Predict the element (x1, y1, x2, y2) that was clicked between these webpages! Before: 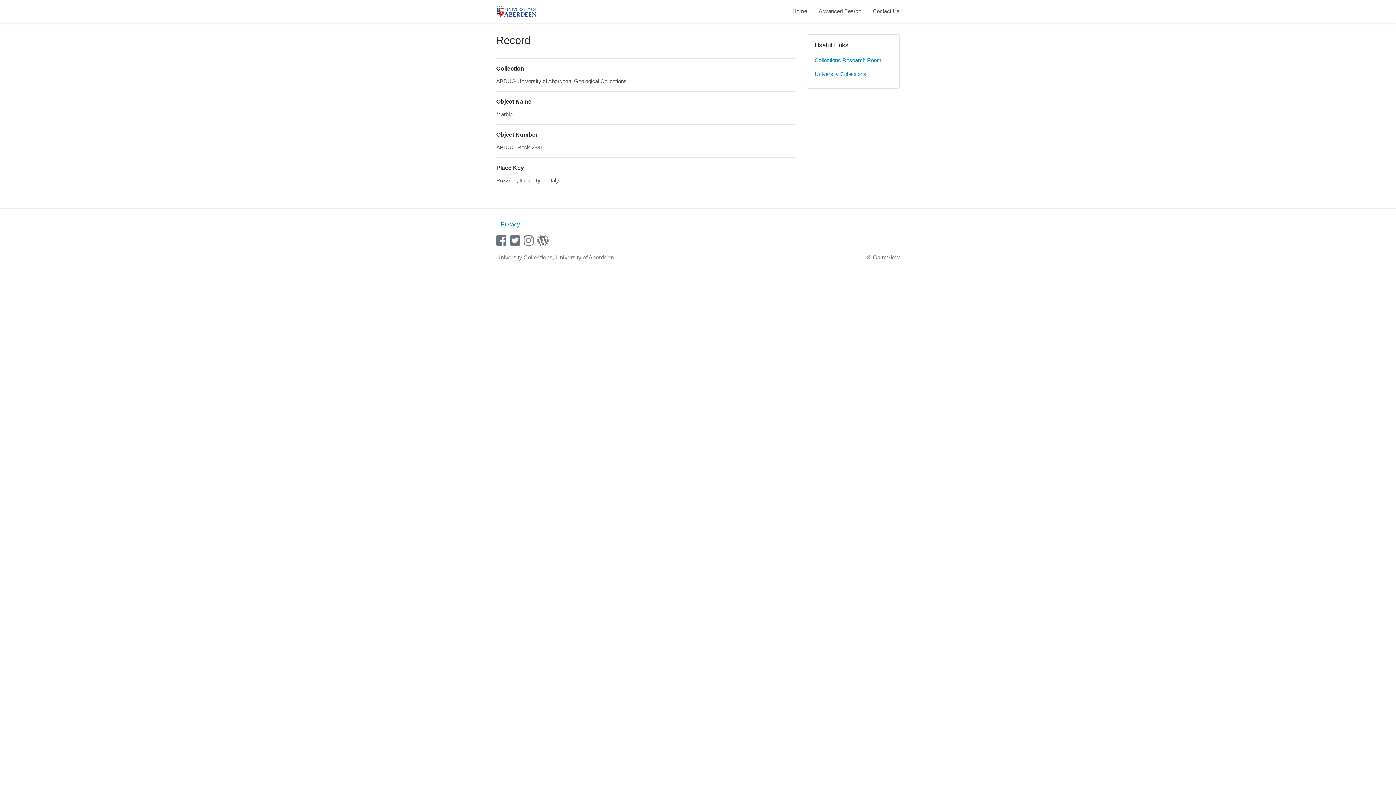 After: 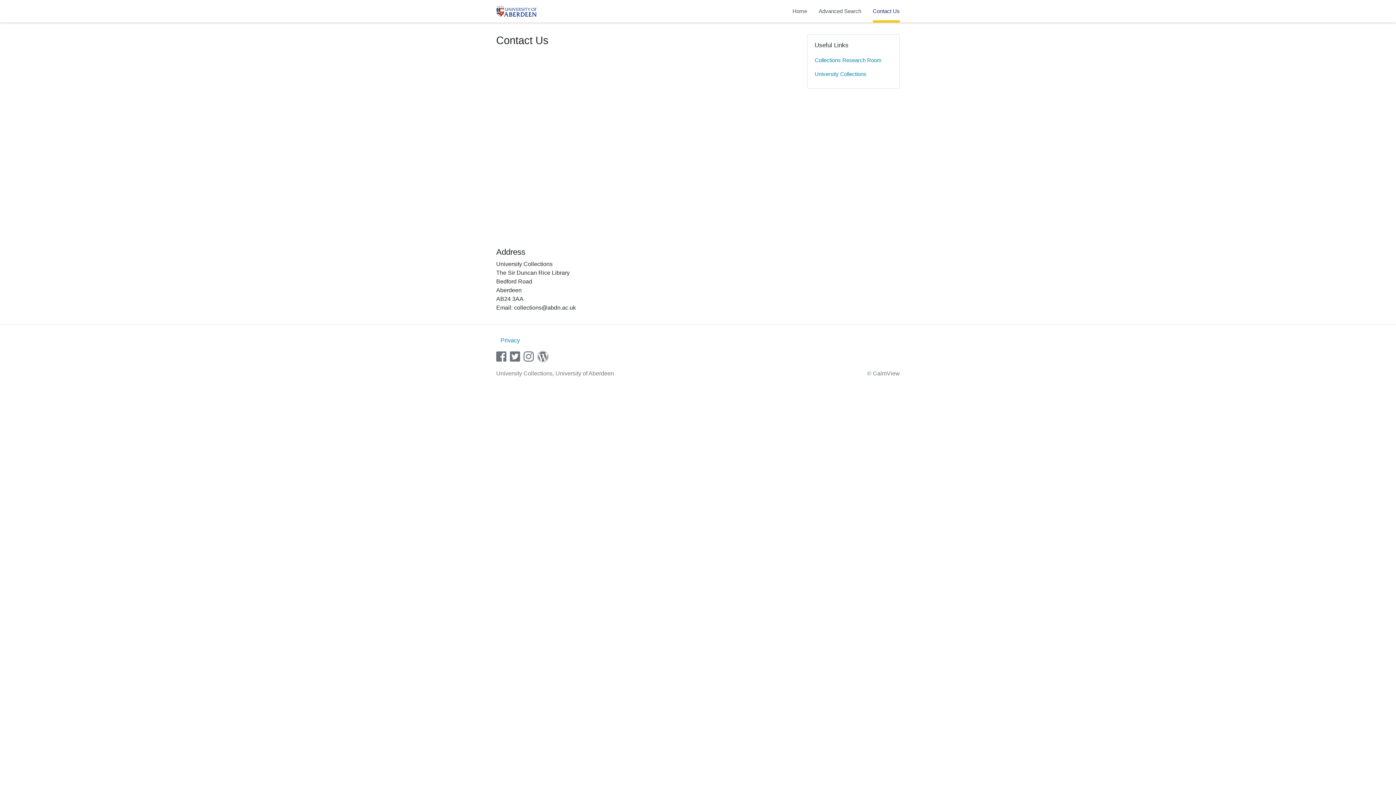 Action: bbox: (873, 0, 900, 22) label: Contact Us